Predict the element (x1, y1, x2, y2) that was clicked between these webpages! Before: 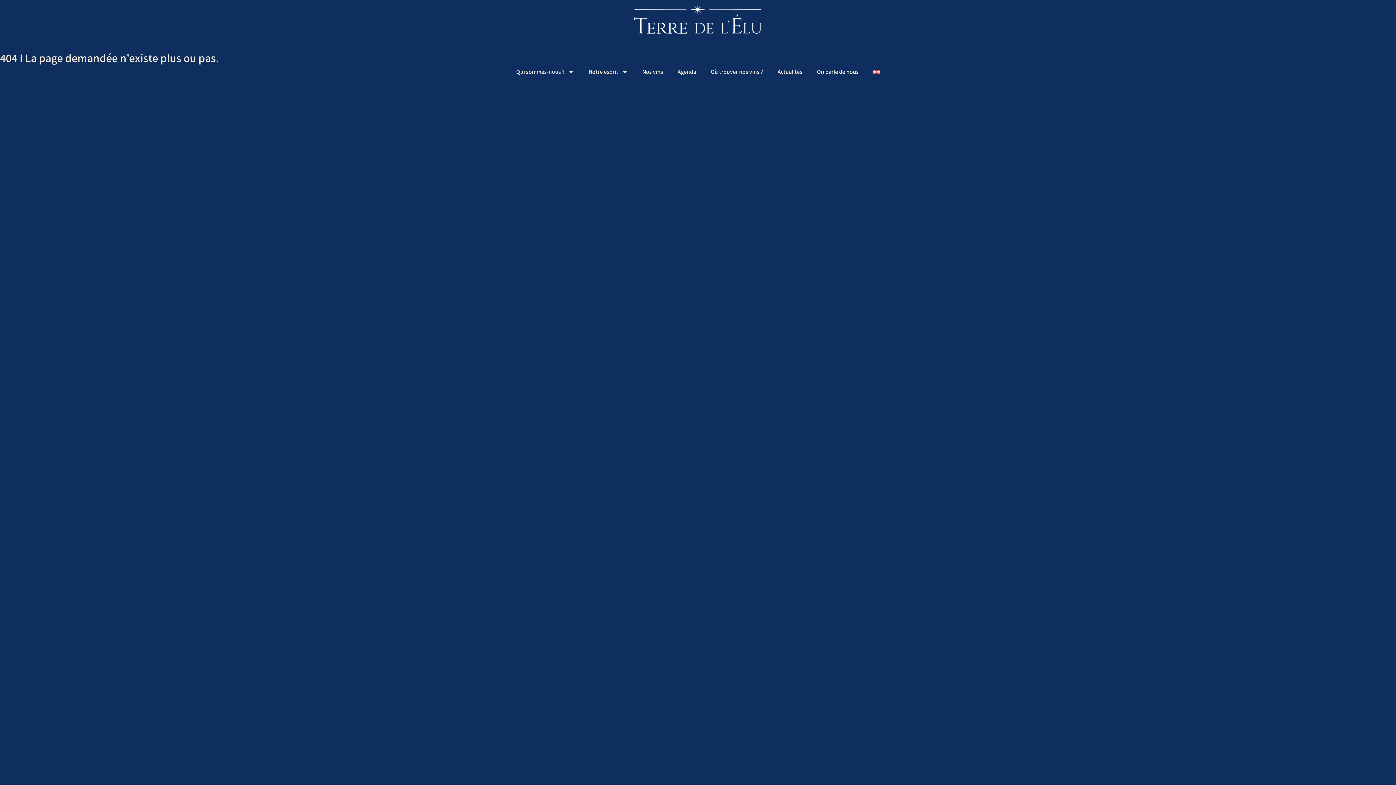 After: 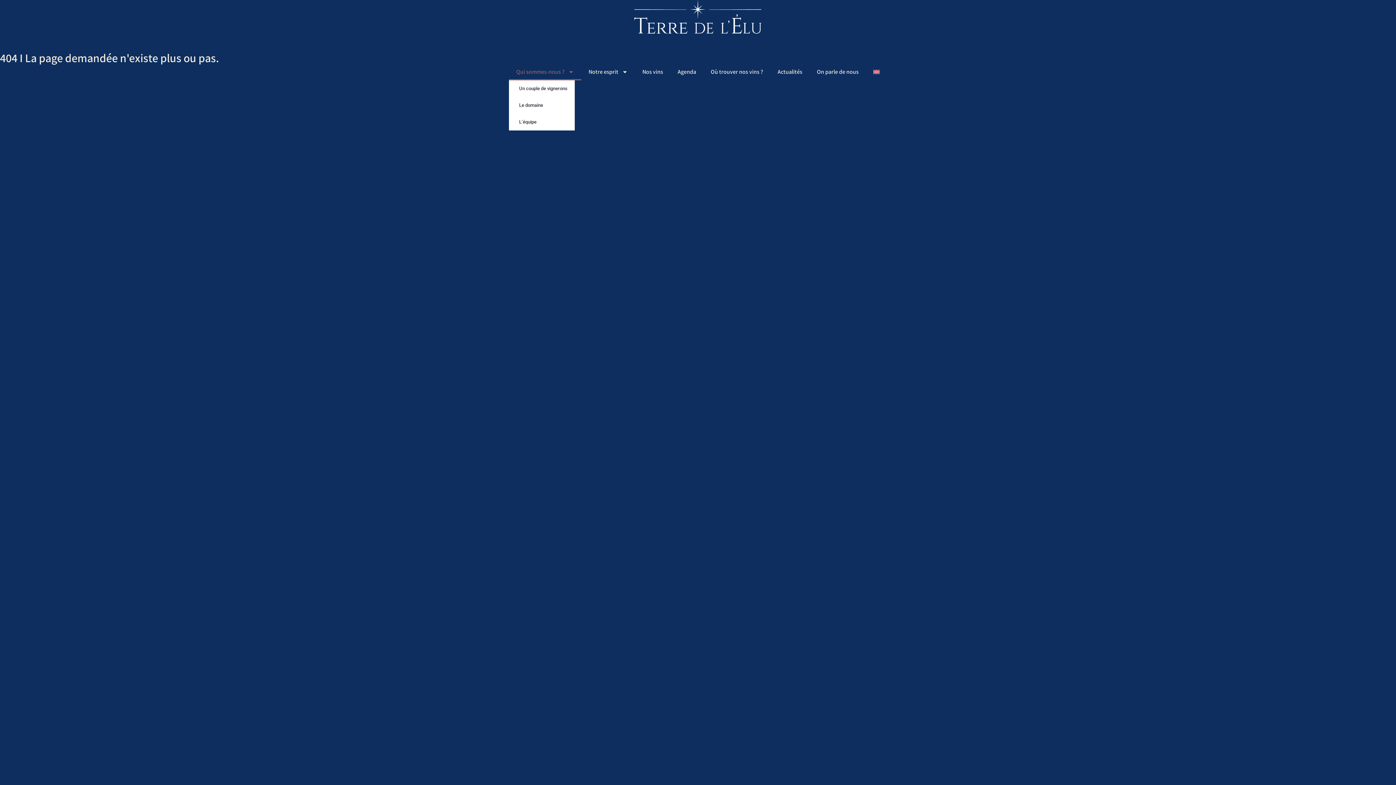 Action: bbox: (509, 63, 581, 80) label: Qui sommes-nous ?